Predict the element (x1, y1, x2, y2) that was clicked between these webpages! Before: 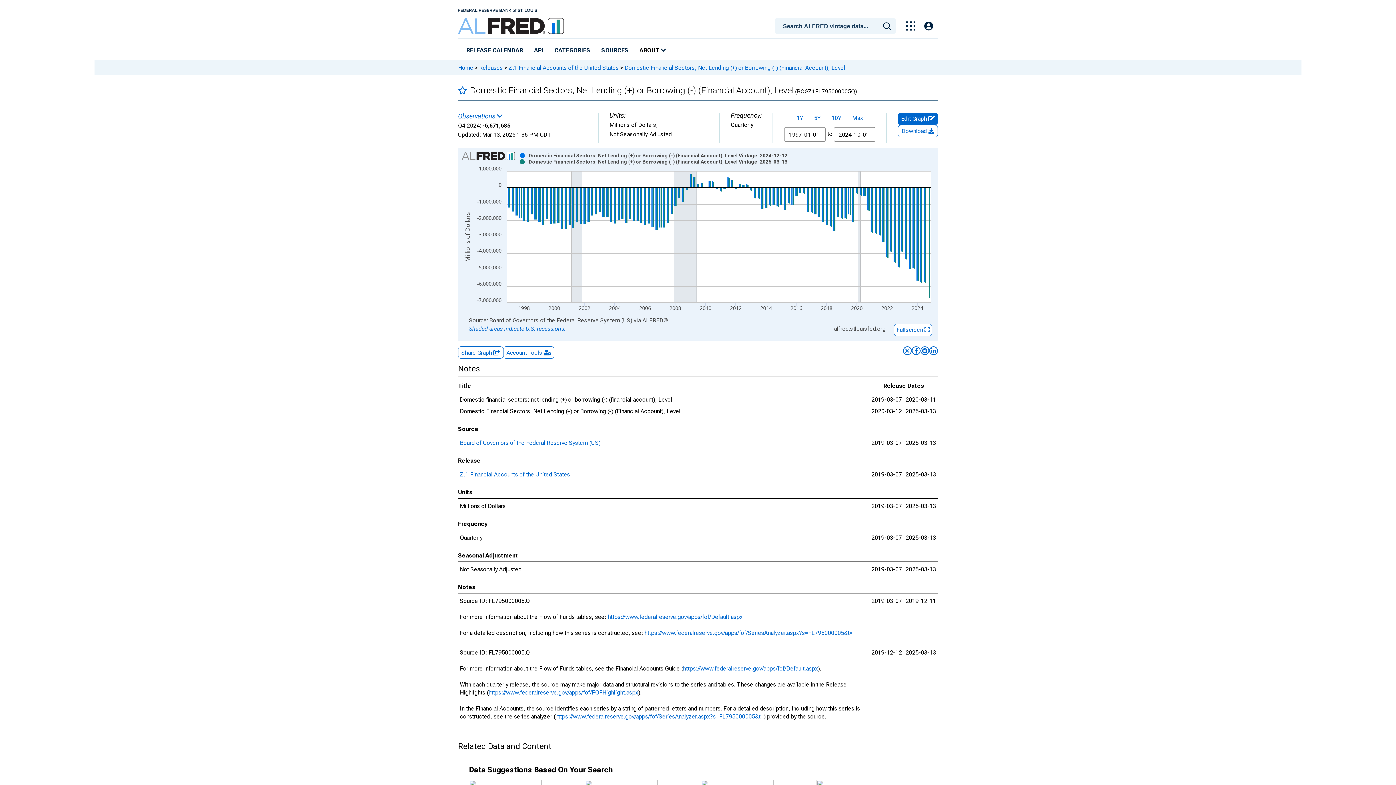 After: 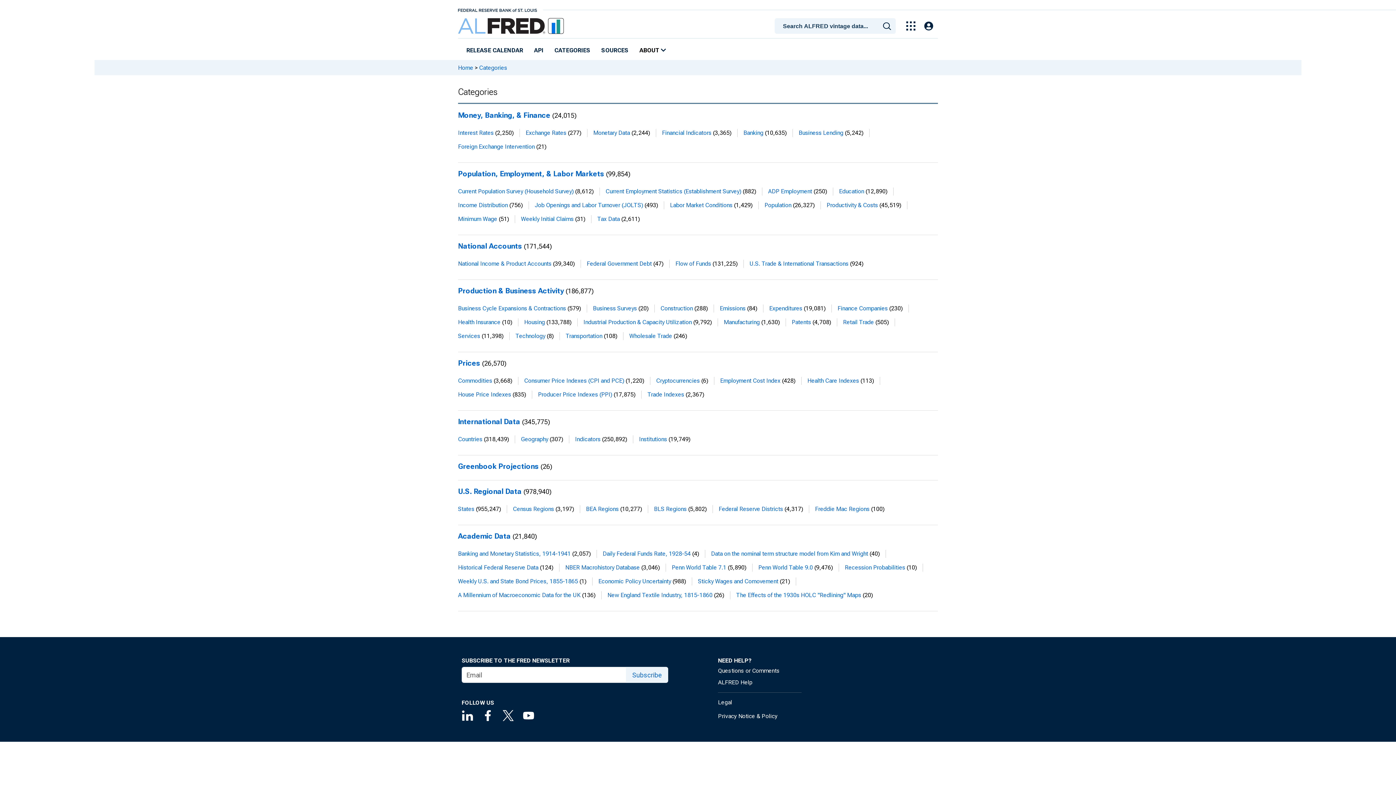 Action: bbox: (552, 44, 593, 57) label: CATEGORIES